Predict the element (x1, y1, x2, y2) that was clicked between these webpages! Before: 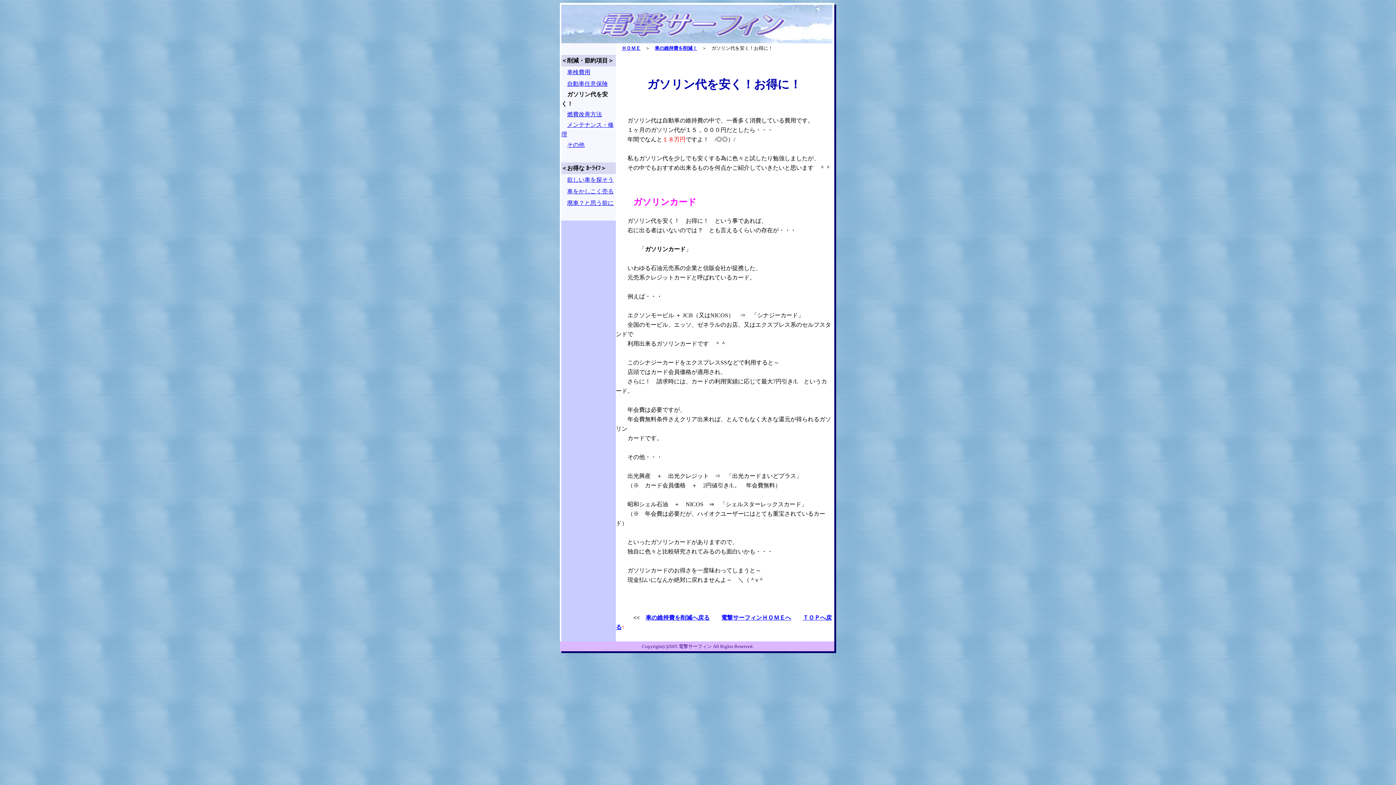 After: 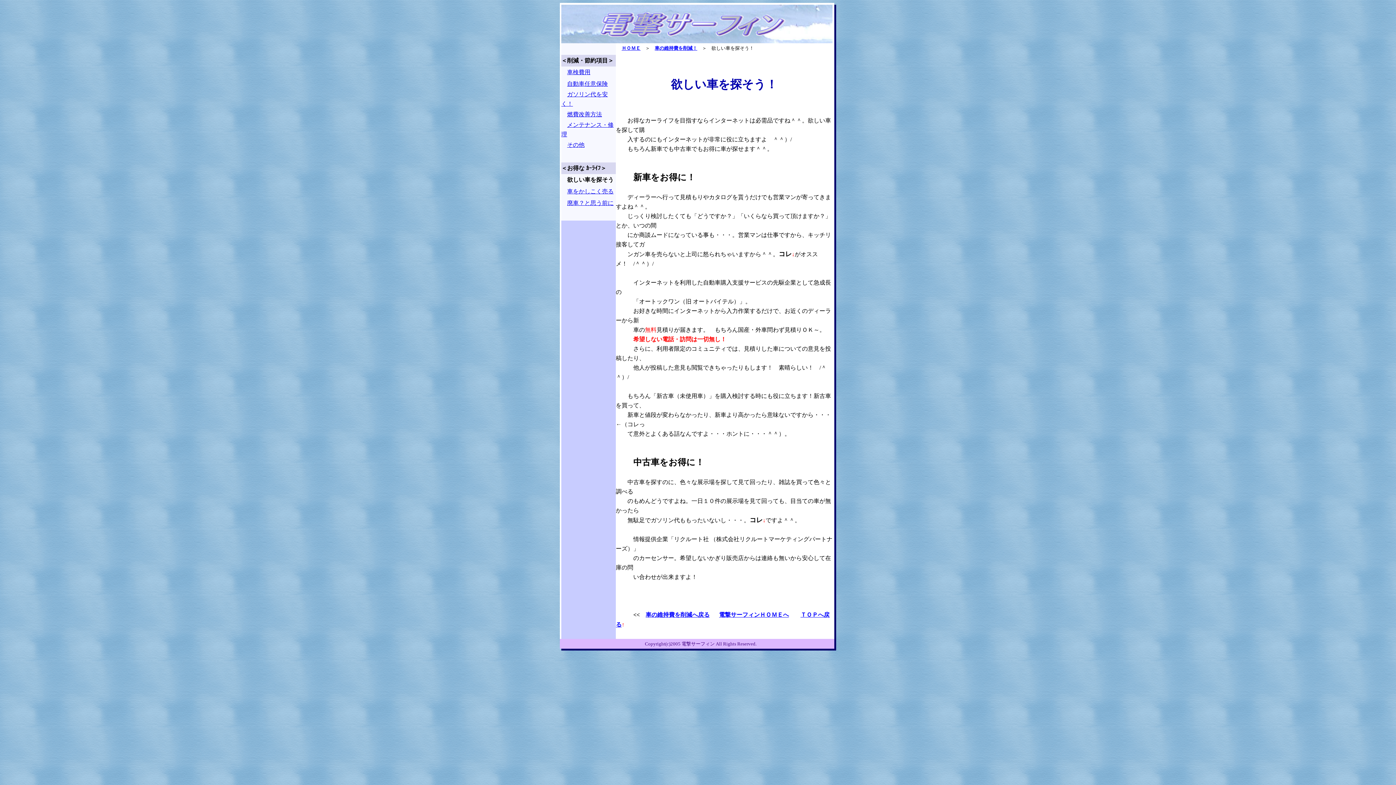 Action: label: 欲しい車を探そう bbox: (567, 176, 613, 182)